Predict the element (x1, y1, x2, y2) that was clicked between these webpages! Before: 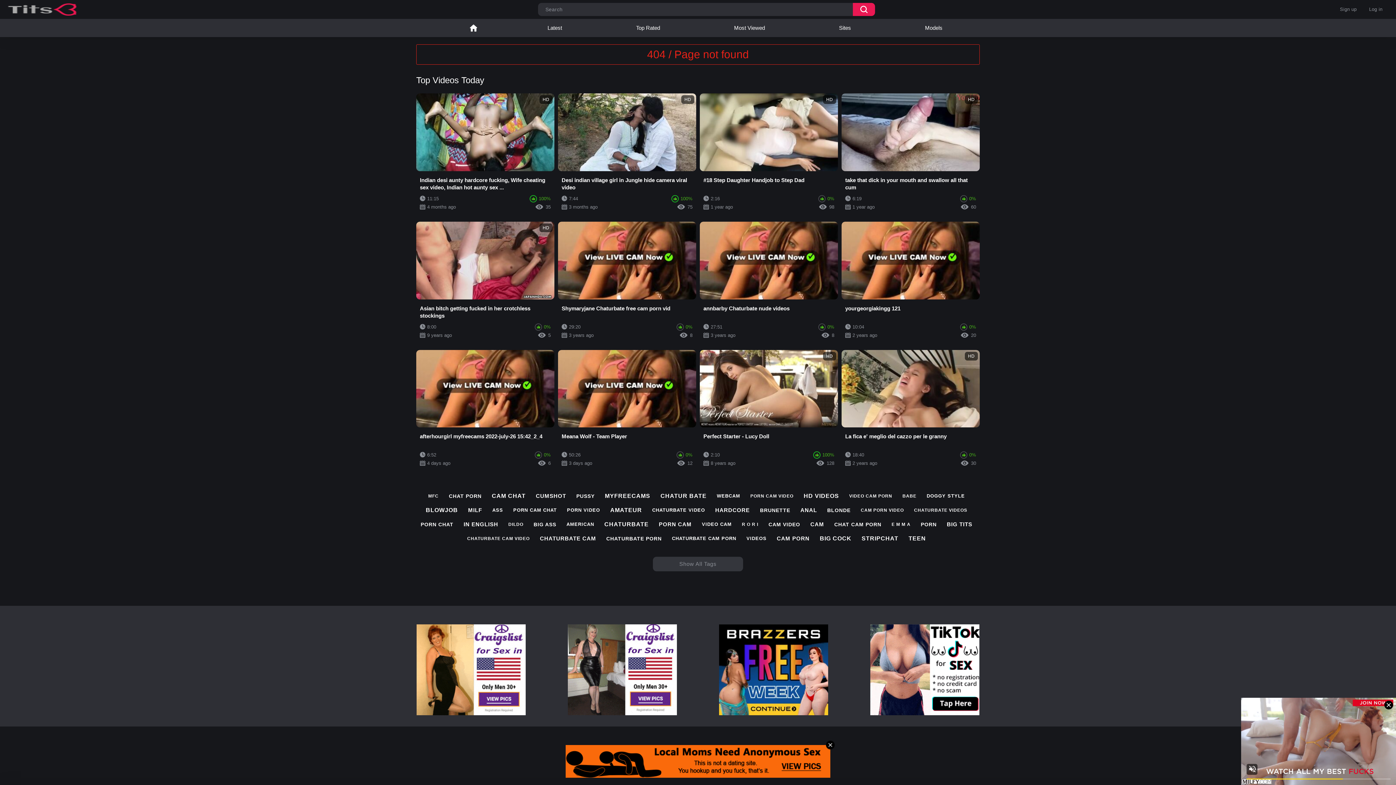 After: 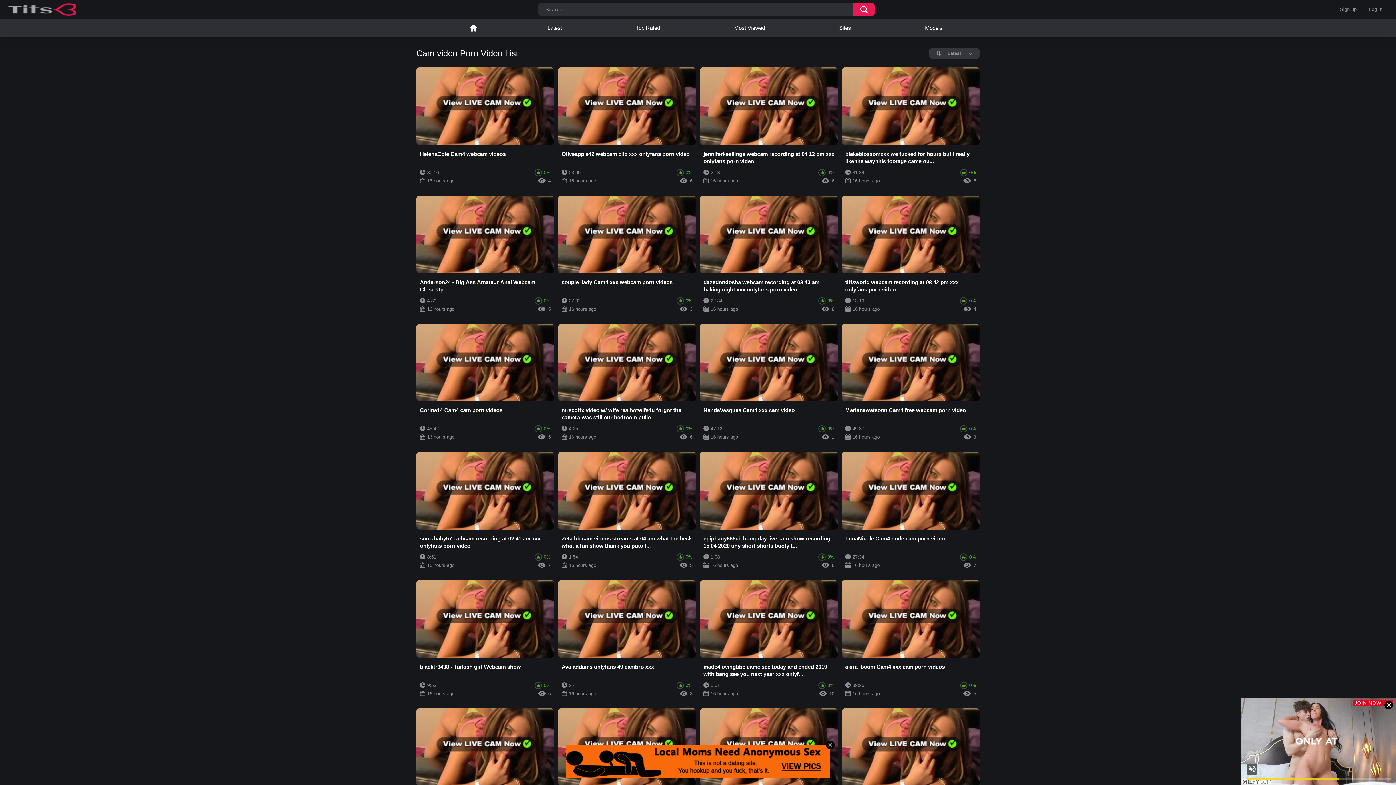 Action: label: CAM VIDEO bbox: (768, 521, 800, 527)